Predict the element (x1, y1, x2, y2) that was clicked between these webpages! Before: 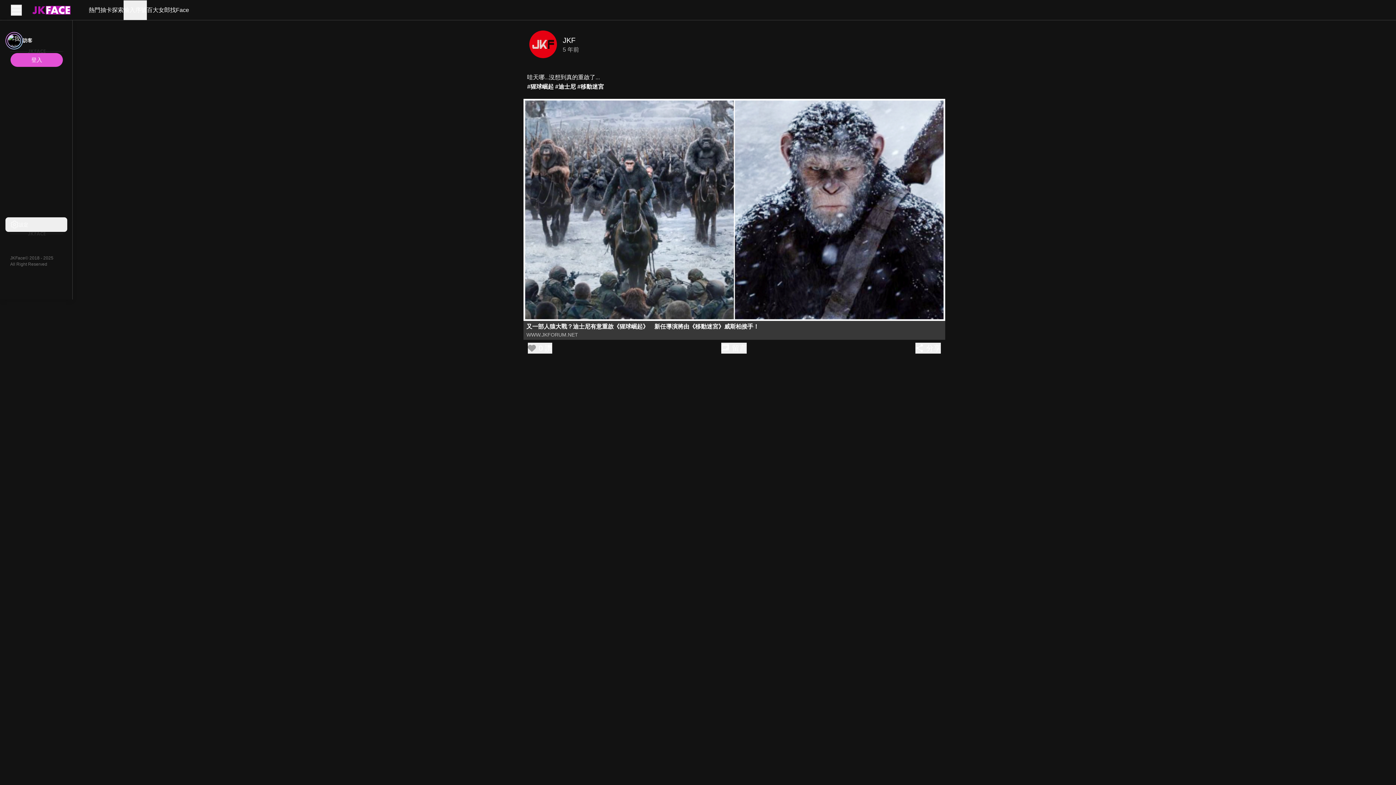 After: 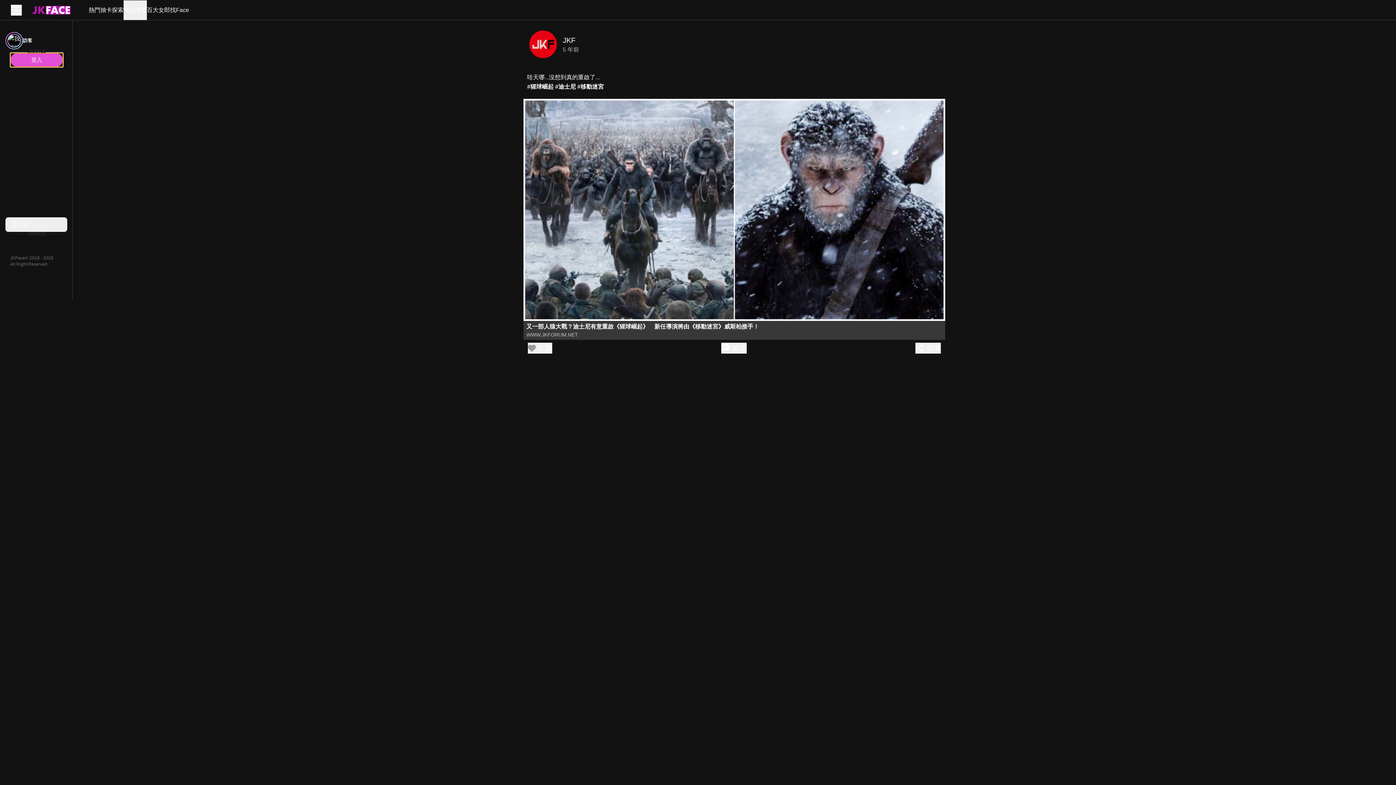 Action: bbox: (10, 53, 62, 66) label: 登入